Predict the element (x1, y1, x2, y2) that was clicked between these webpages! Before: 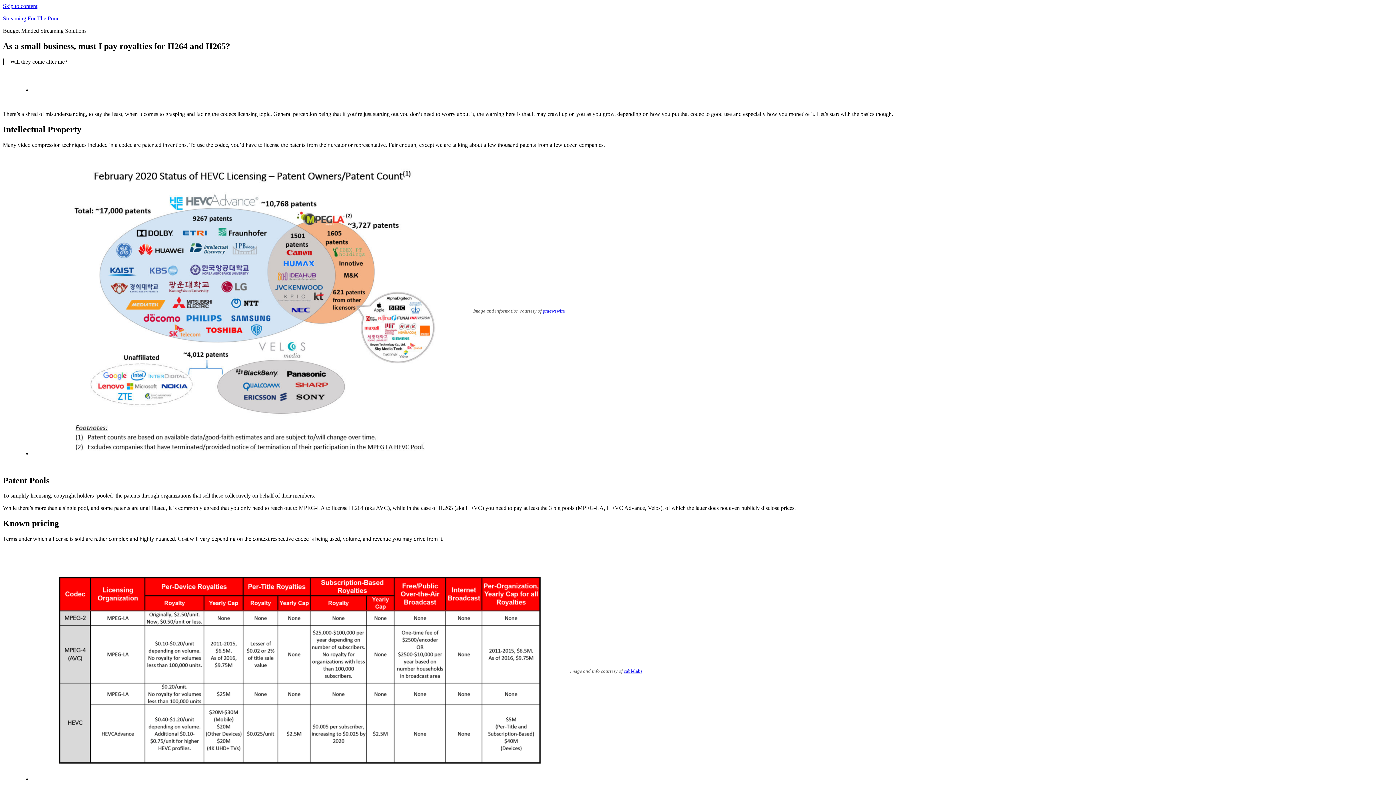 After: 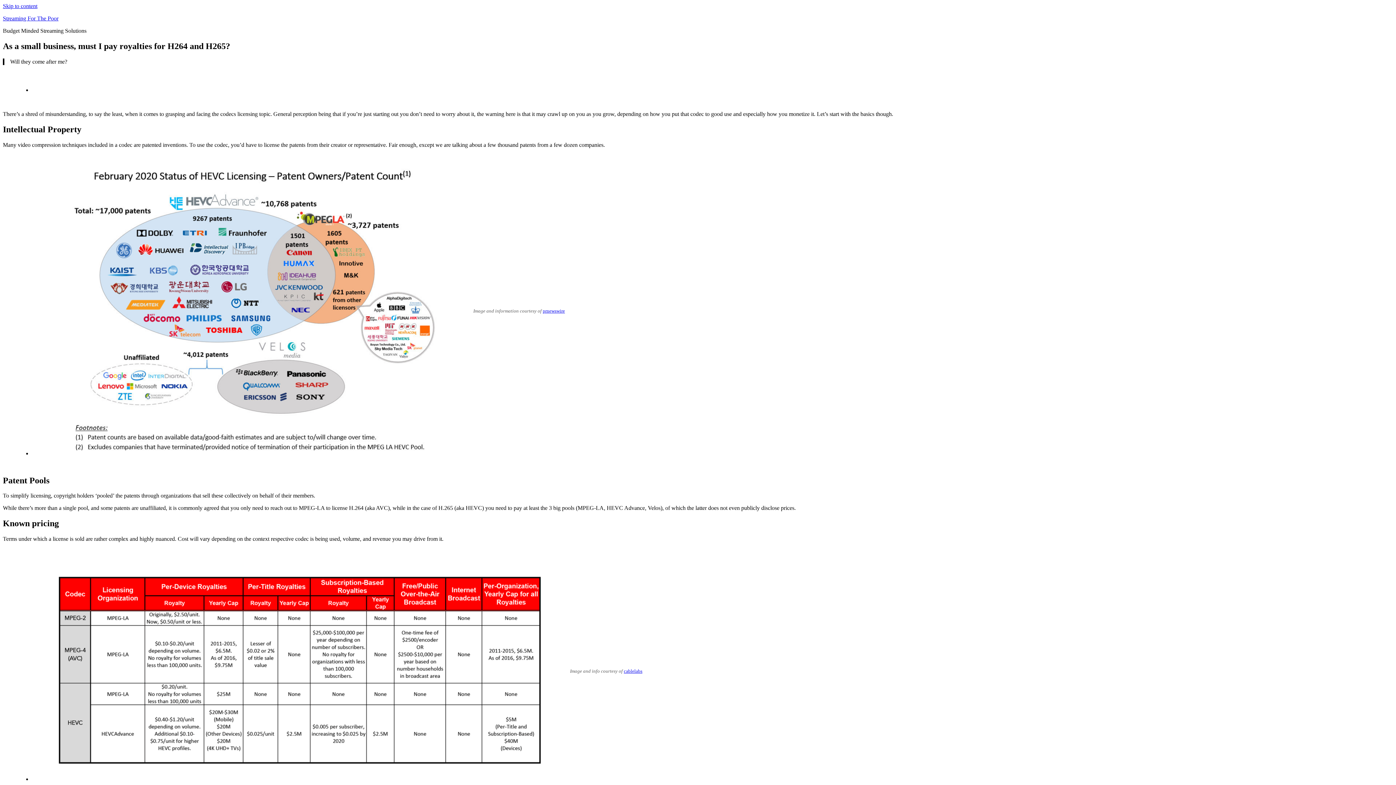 Action: label: cablelabs bbox: (624, 668, 642, 674)